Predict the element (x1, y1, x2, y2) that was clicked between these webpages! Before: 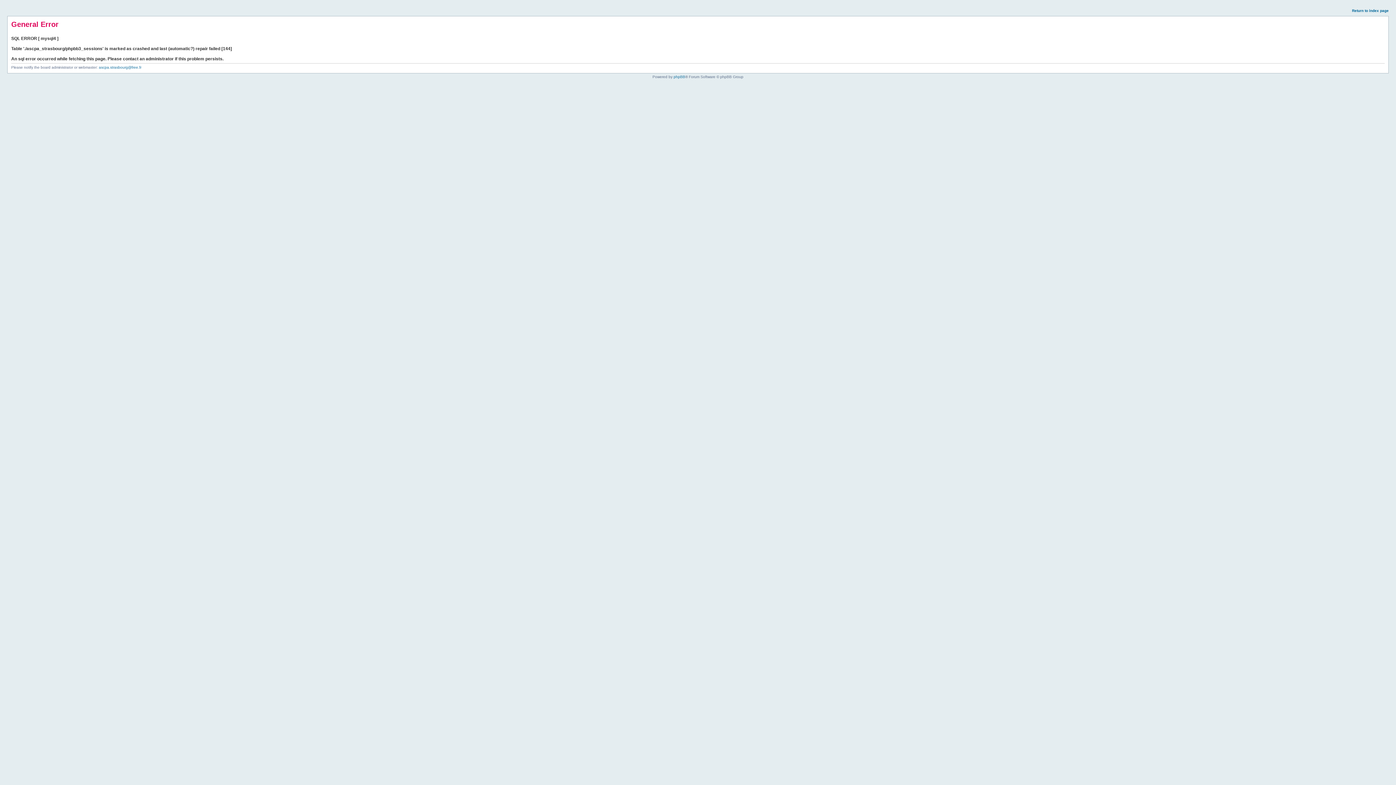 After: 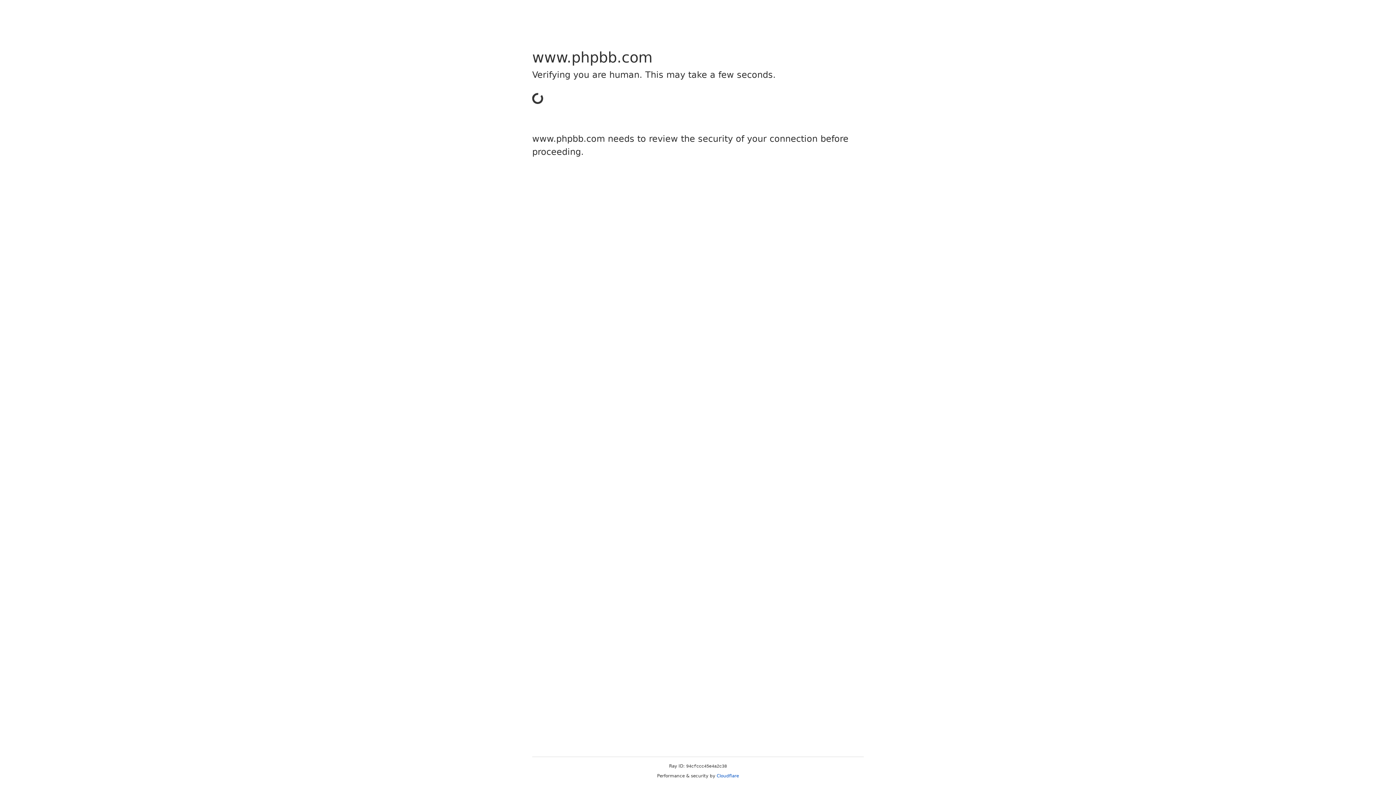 Action: bbox: (673, 74, 685, 78) label: phpBB